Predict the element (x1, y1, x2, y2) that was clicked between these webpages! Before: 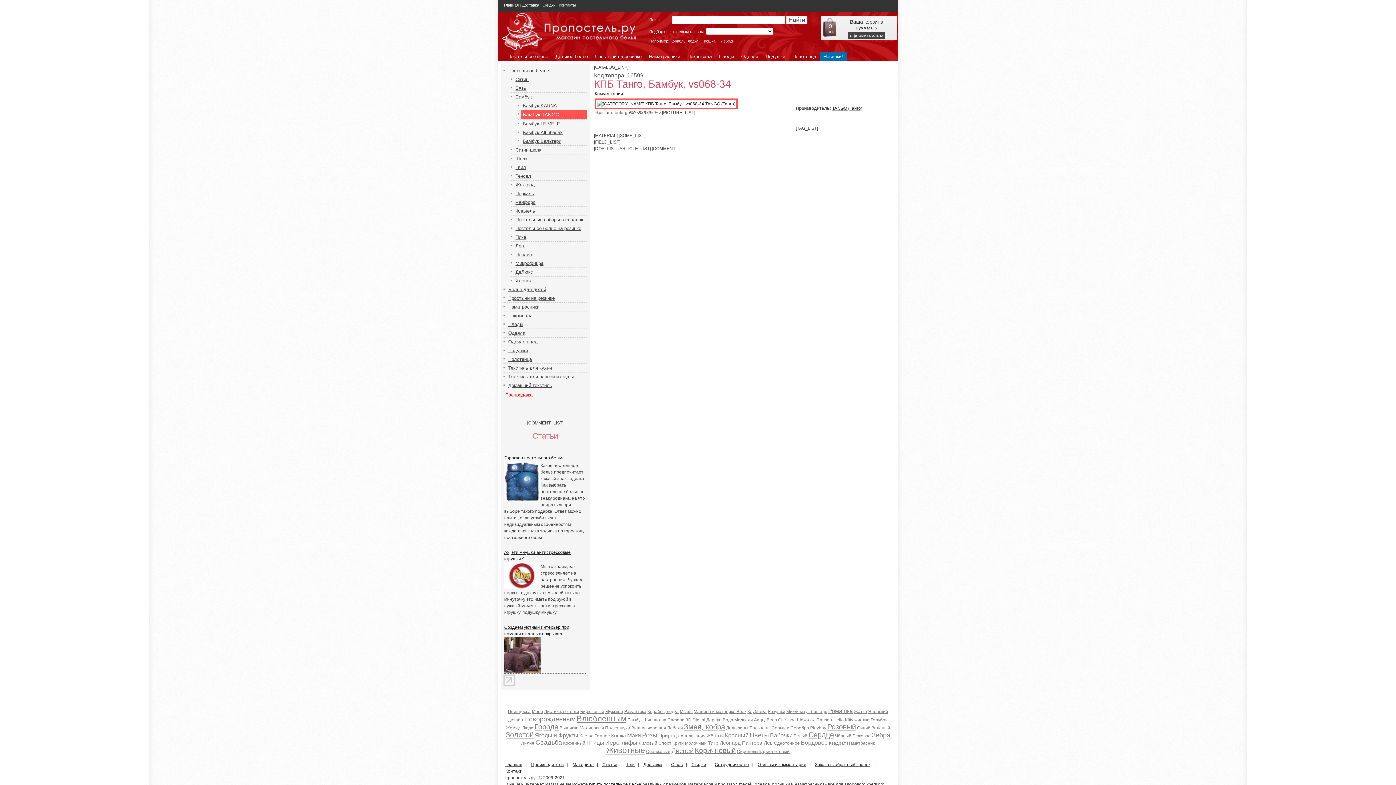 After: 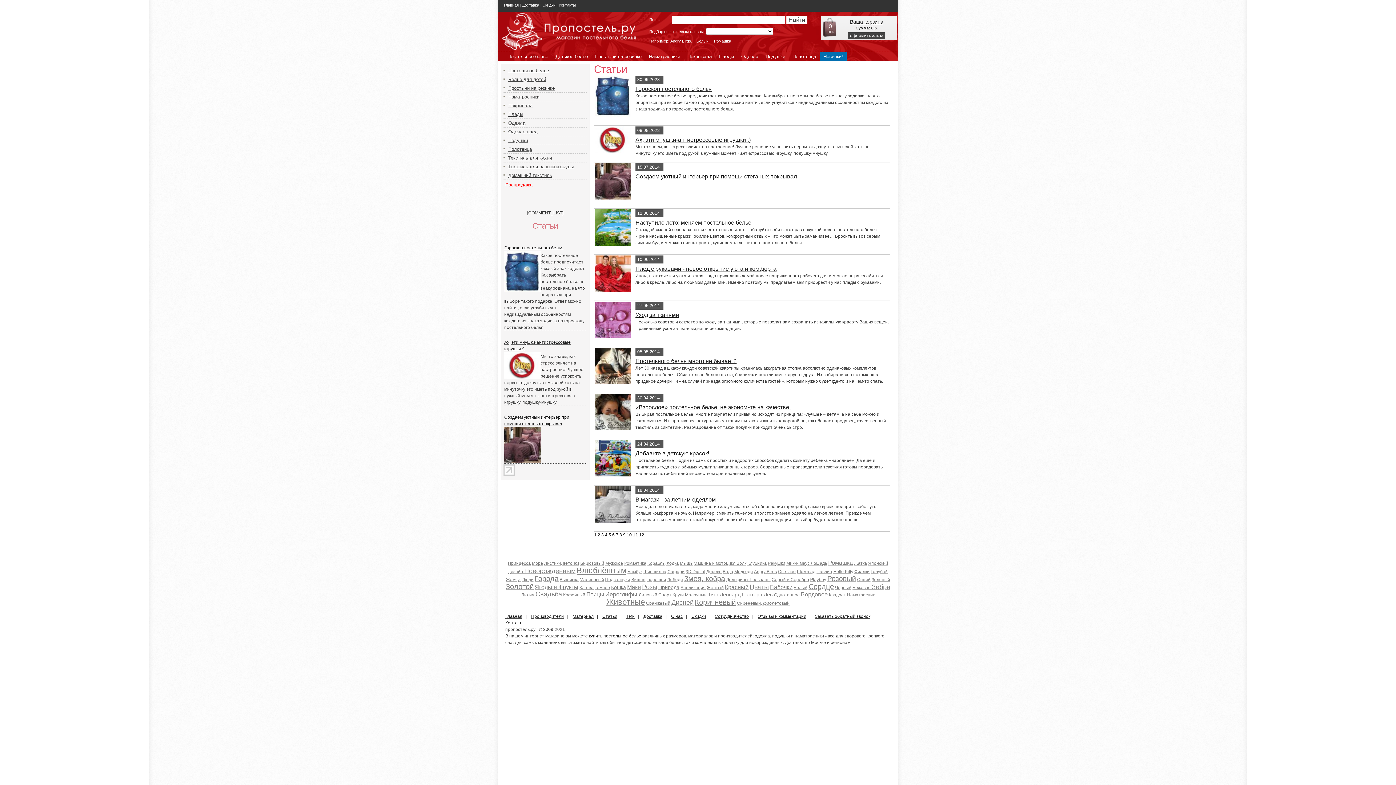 Action: label: Статьи bbox: (602, 762, 617, 767)